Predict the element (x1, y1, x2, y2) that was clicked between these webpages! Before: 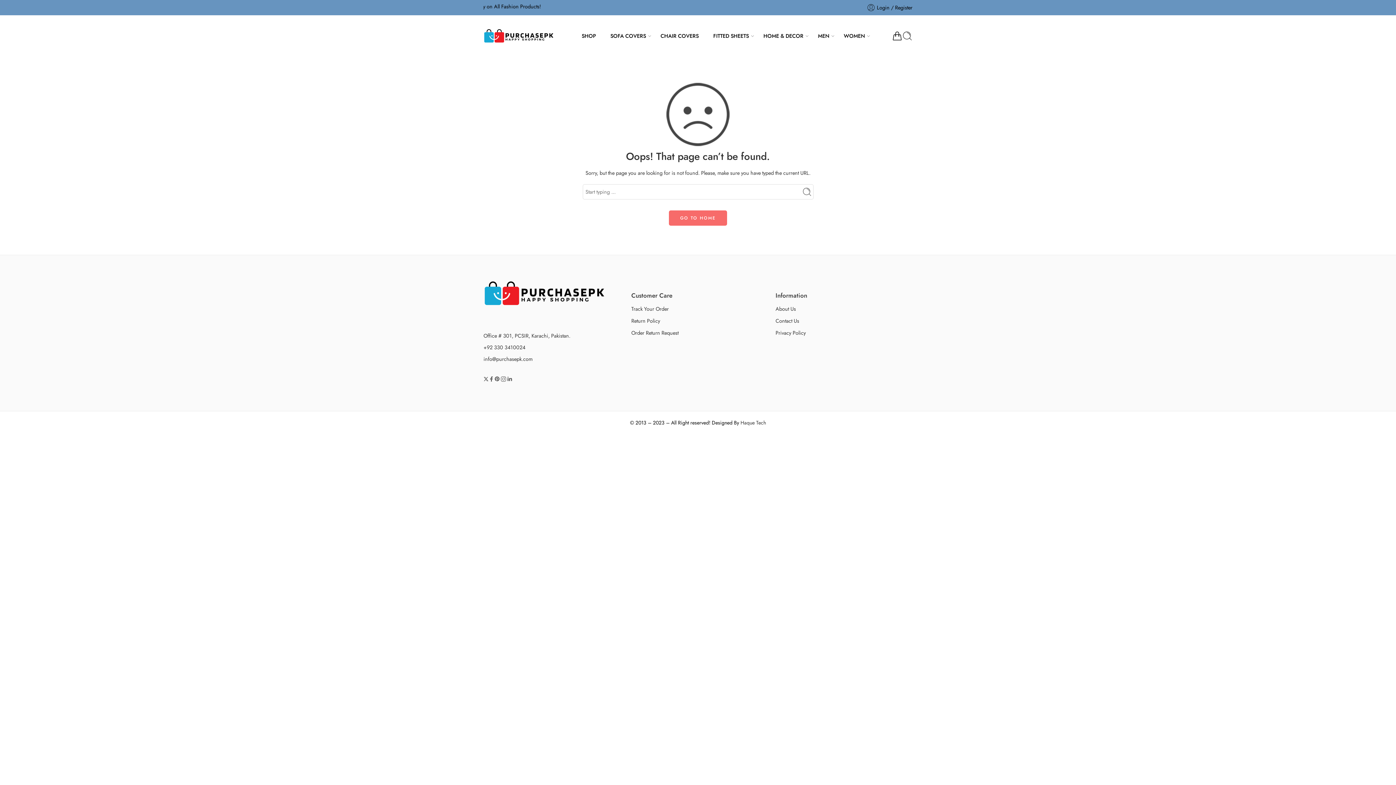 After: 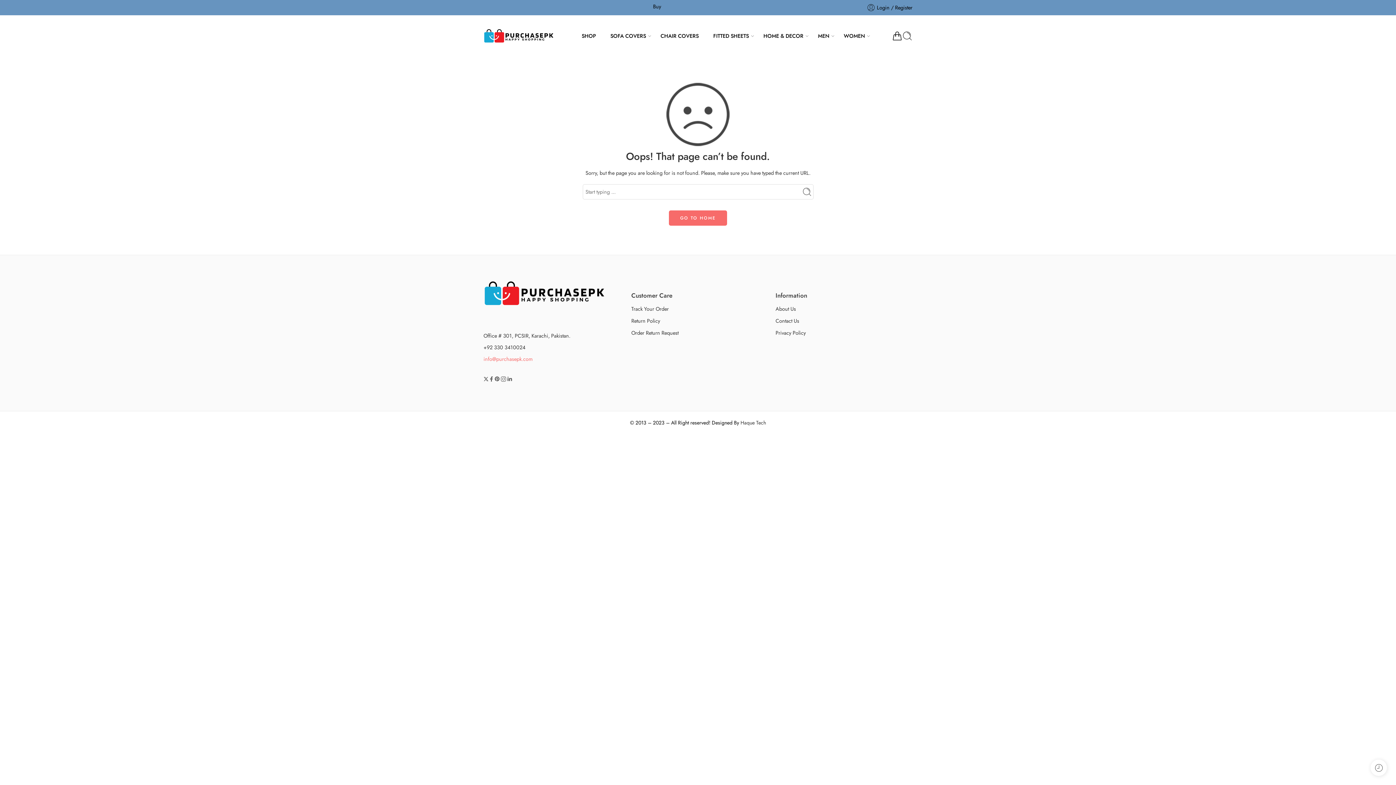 Action: bbox: (483, 355, 532, 362) label: info@purchasepk.com